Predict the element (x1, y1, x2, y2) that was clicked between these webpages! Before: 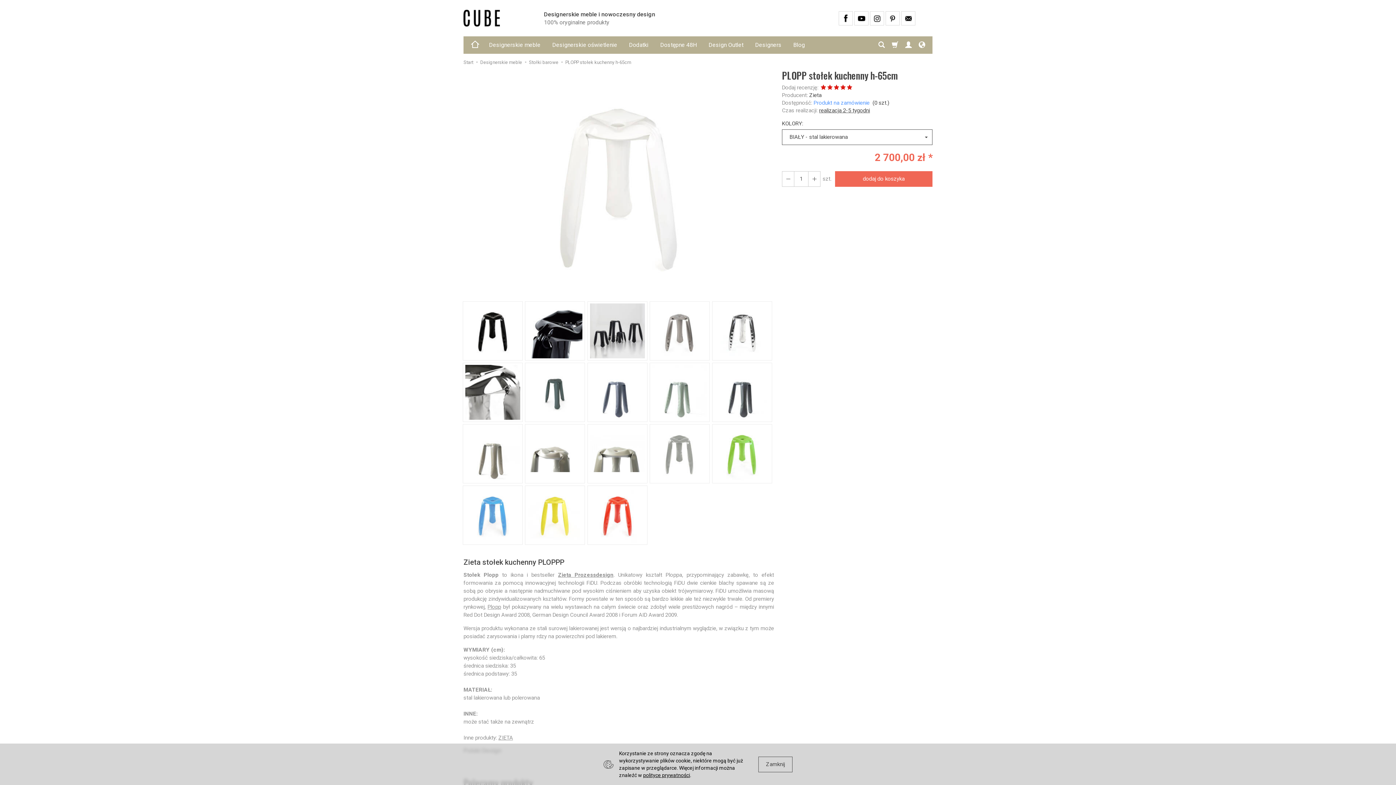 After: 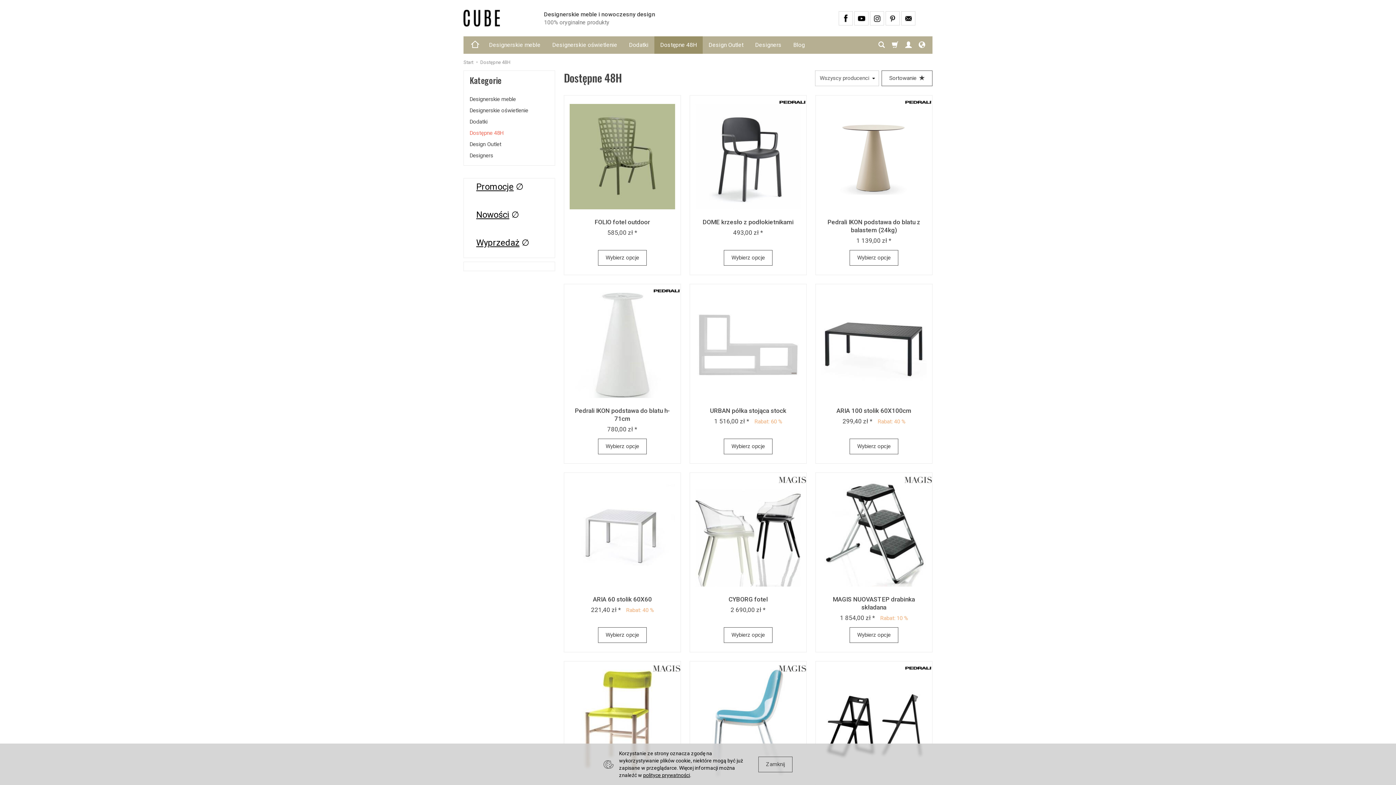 Action: bbox: (654, 36, 702, 53) label: Dostępne 48H